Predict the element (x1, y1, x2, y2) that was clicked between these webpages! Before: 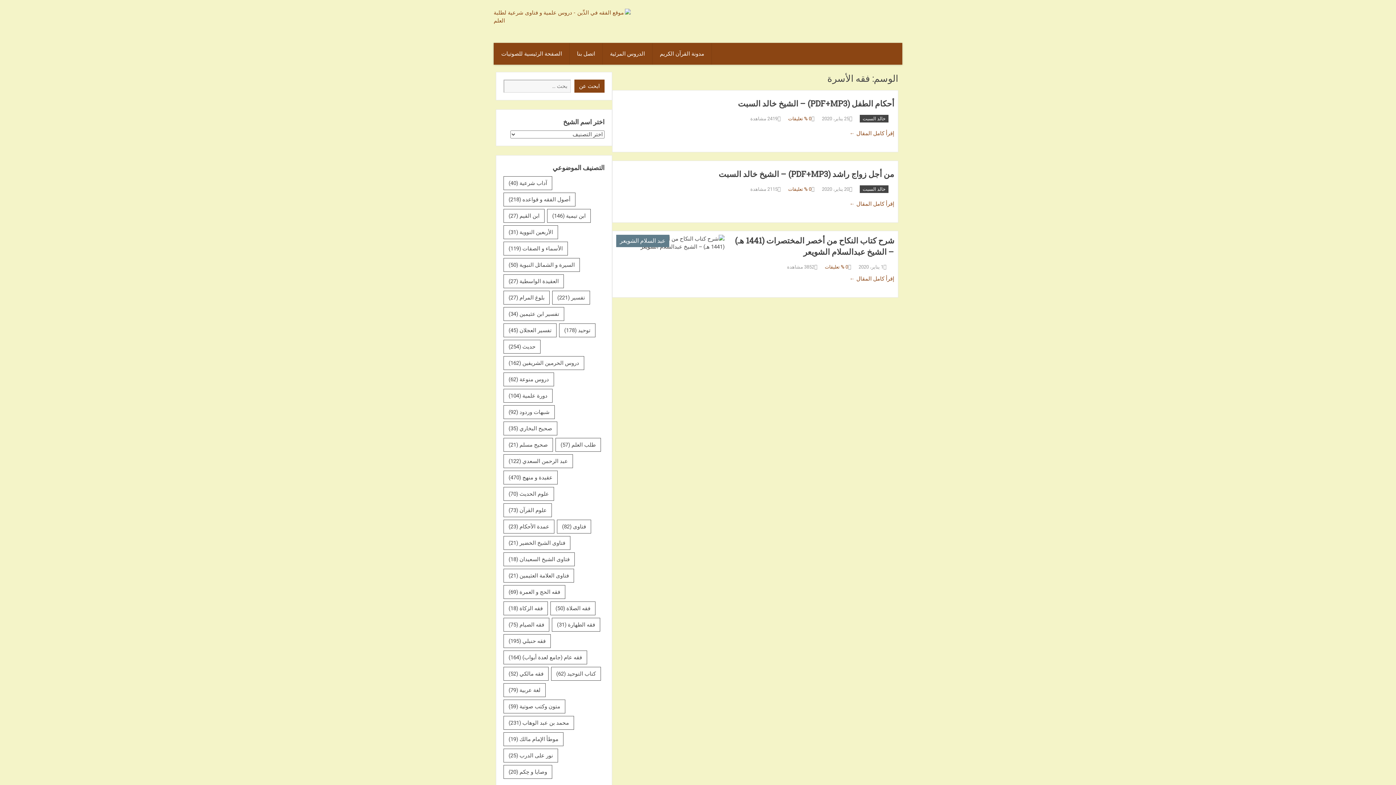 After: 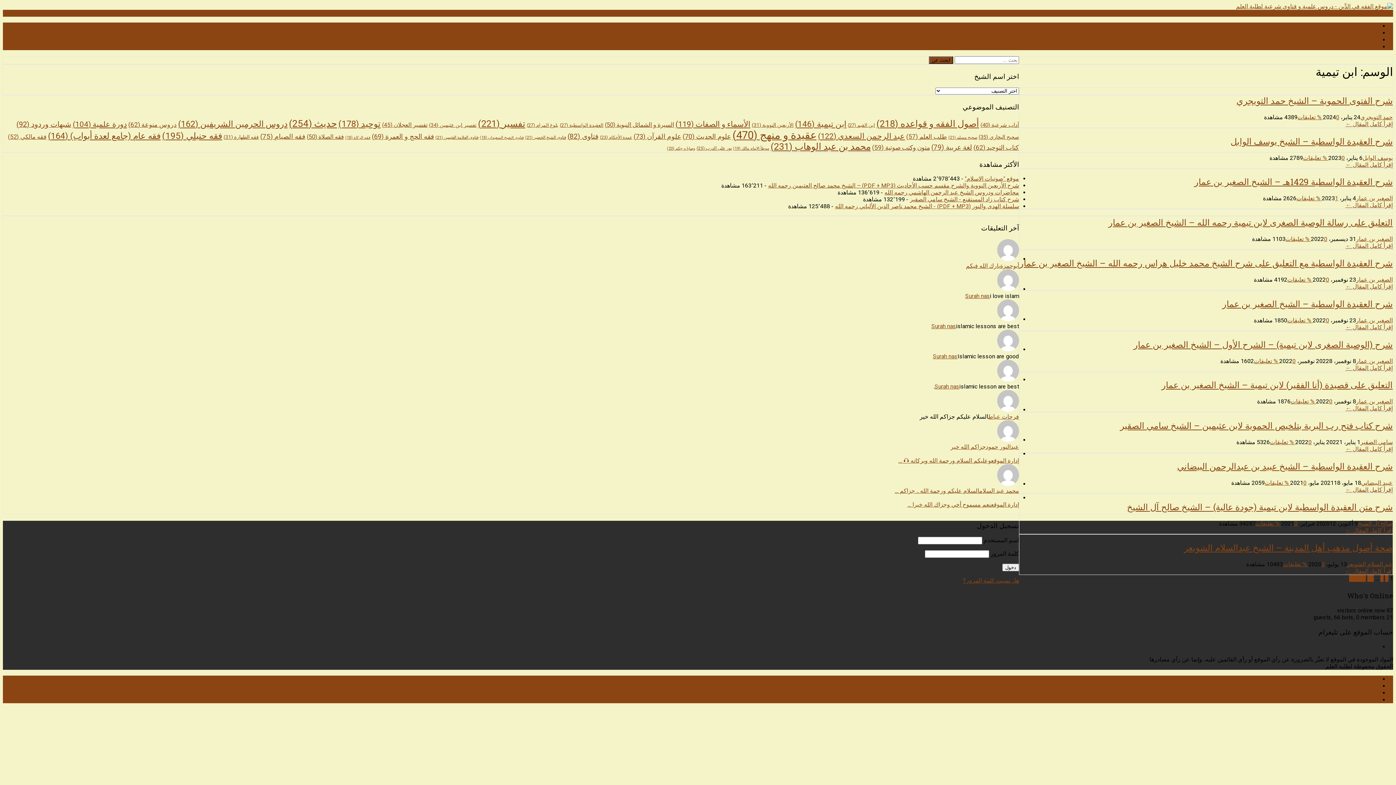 Action: bbox: (547, 209, 590, 223) label: ابن تيمية (146 عنصر)